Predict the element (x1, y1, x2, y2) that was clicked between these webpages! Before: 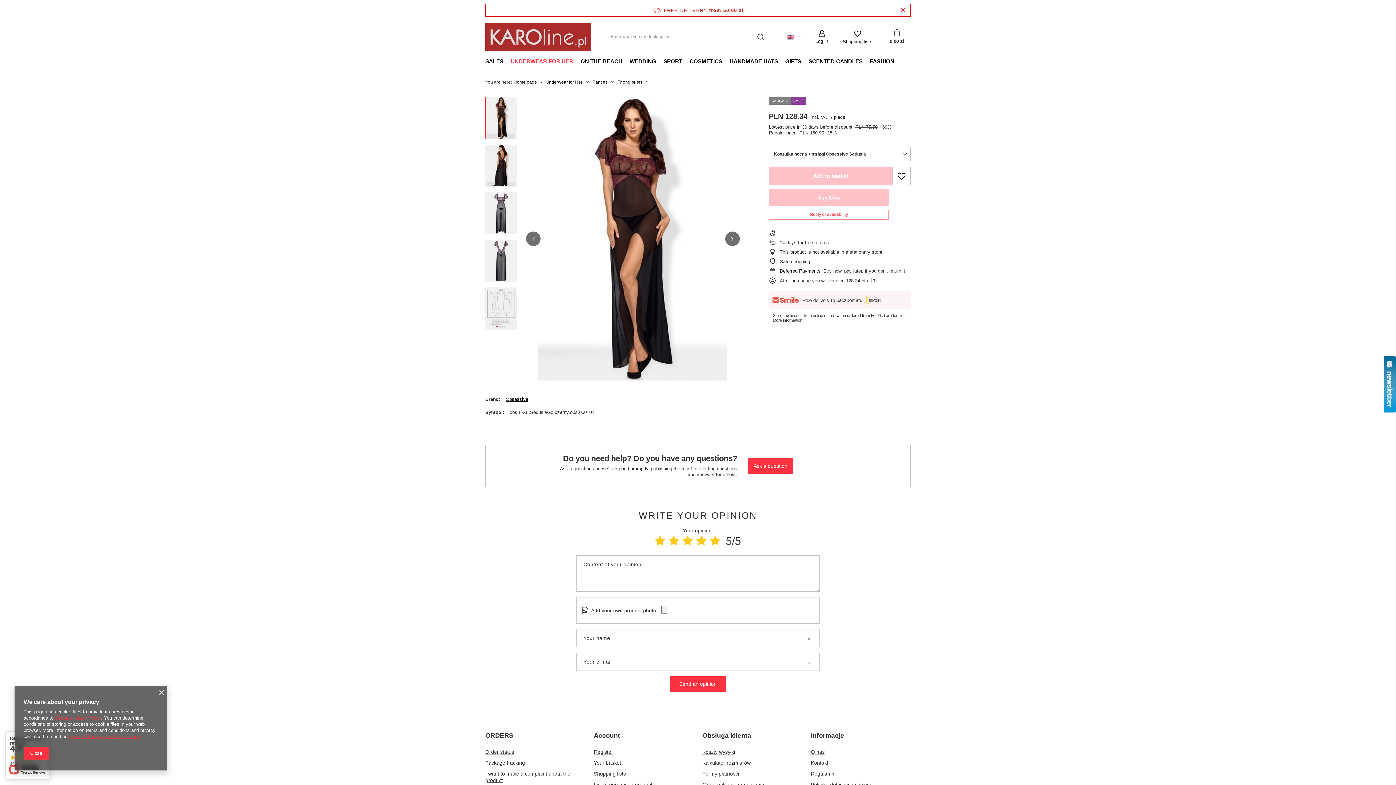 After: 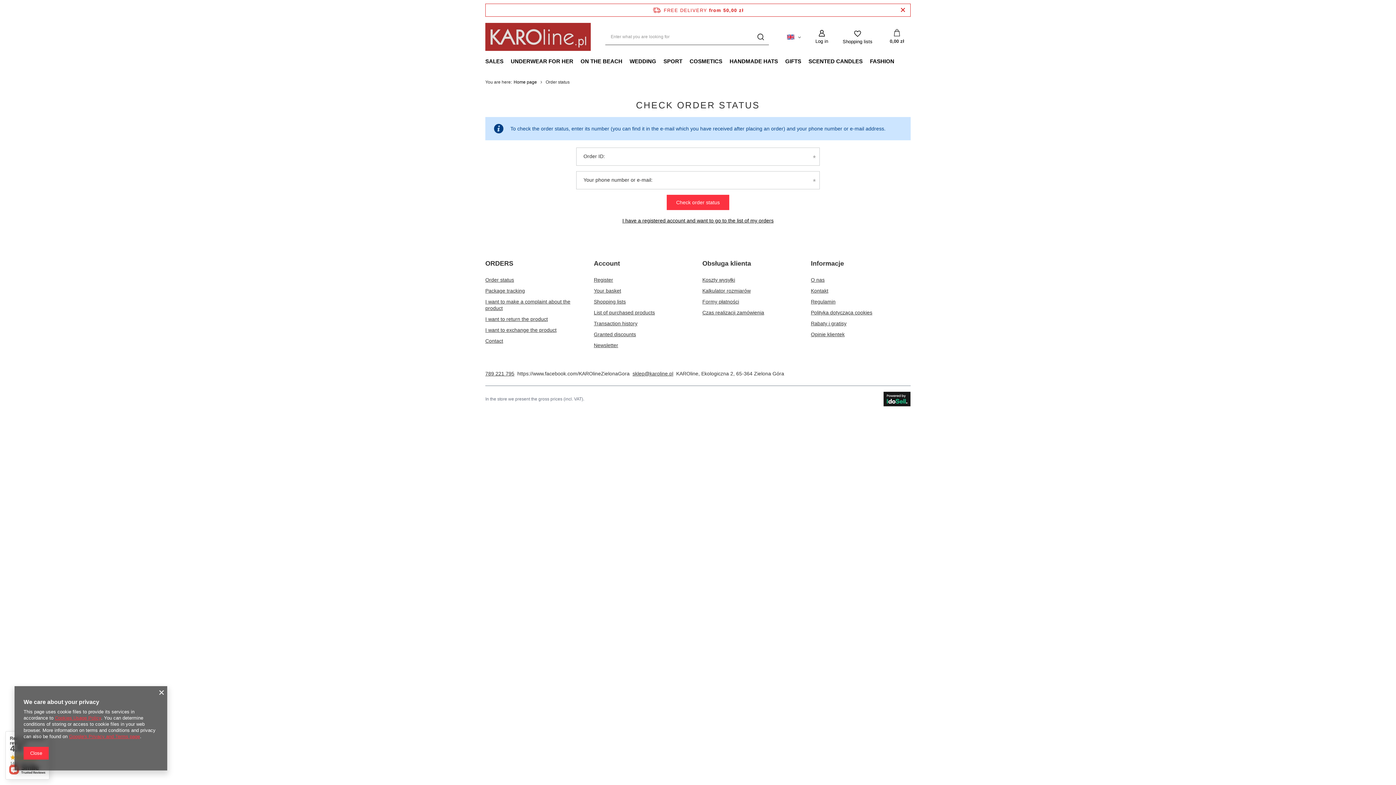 Action: bbox: (485, 760, 576, 766) label: Package tracking